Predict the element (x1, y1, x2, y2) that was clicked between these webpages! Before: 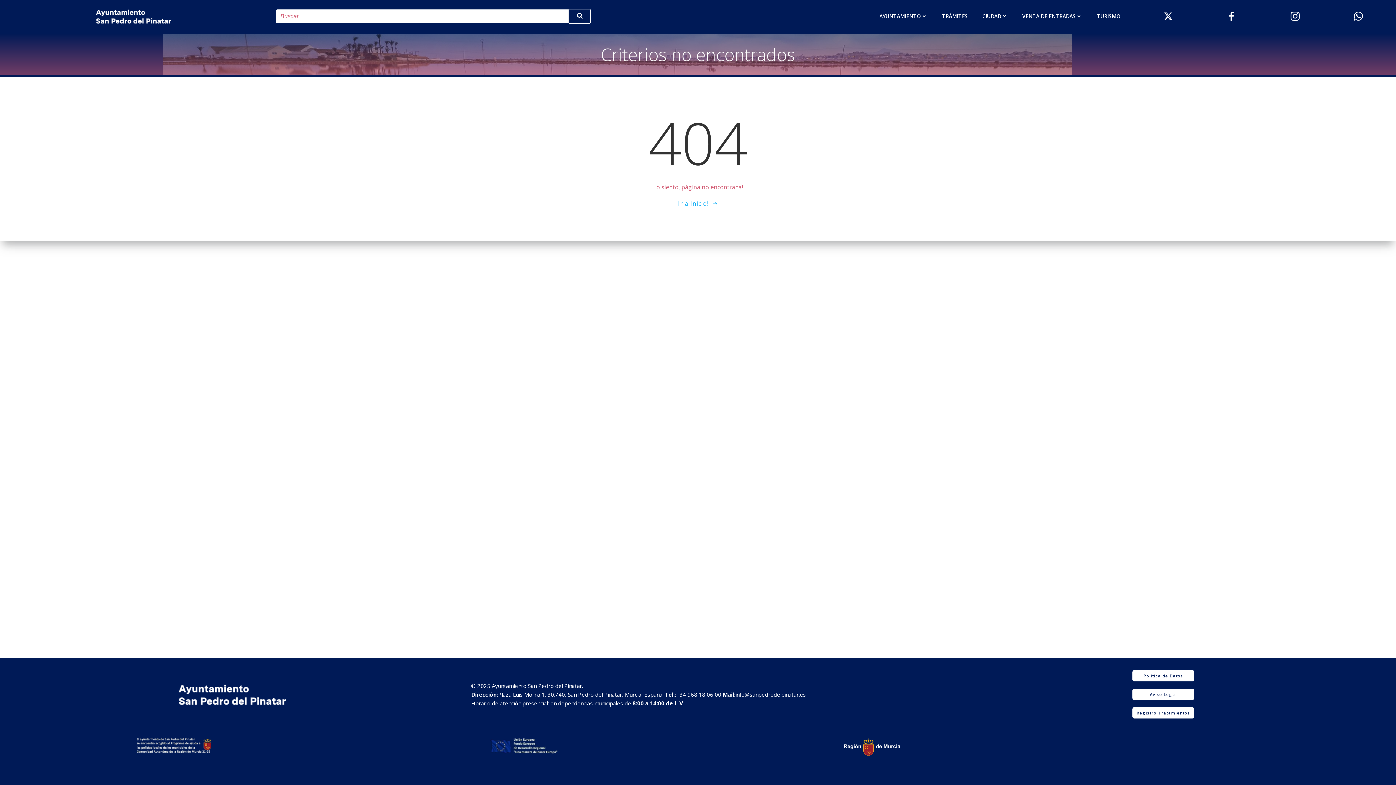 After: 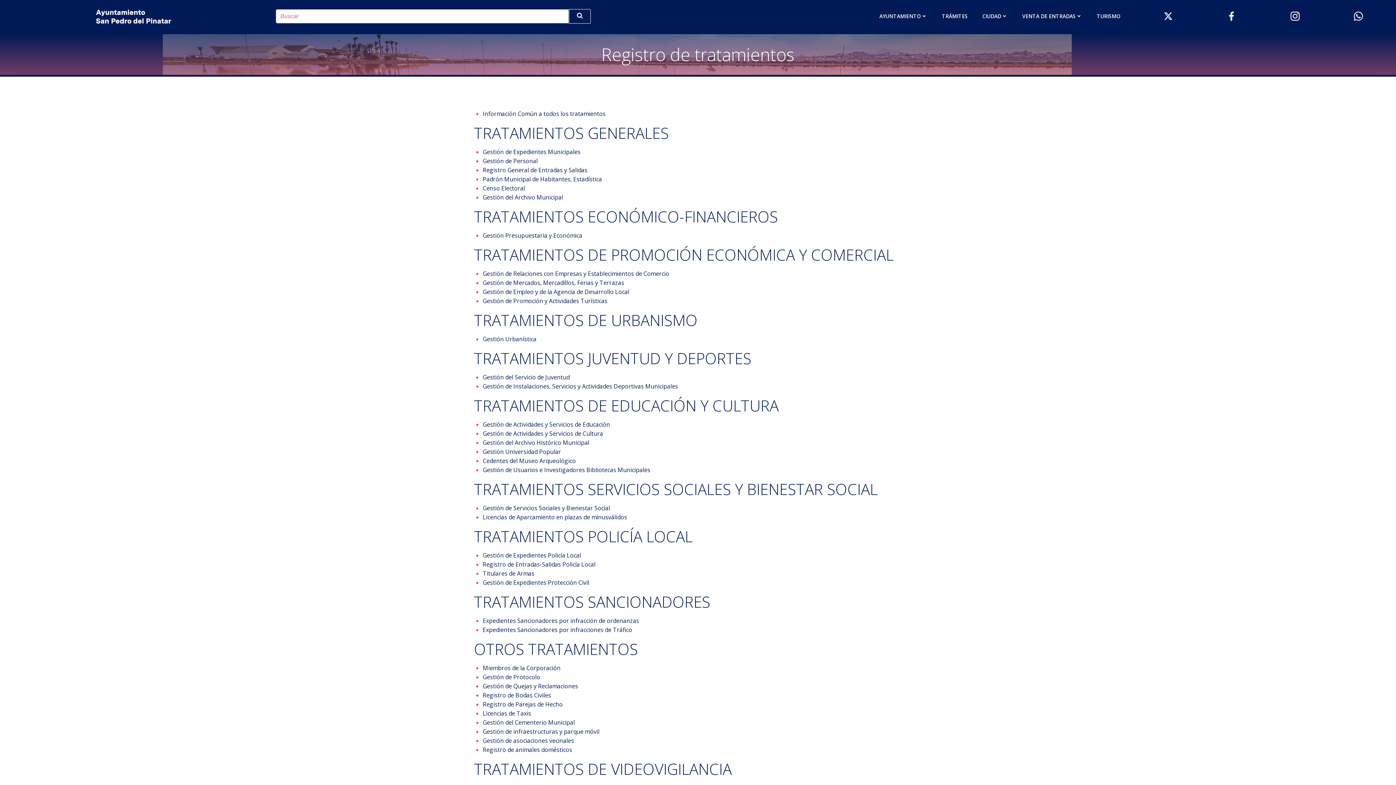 Action: bbox: (1132, 707, 1194, 718) label: Registro Tratamientos